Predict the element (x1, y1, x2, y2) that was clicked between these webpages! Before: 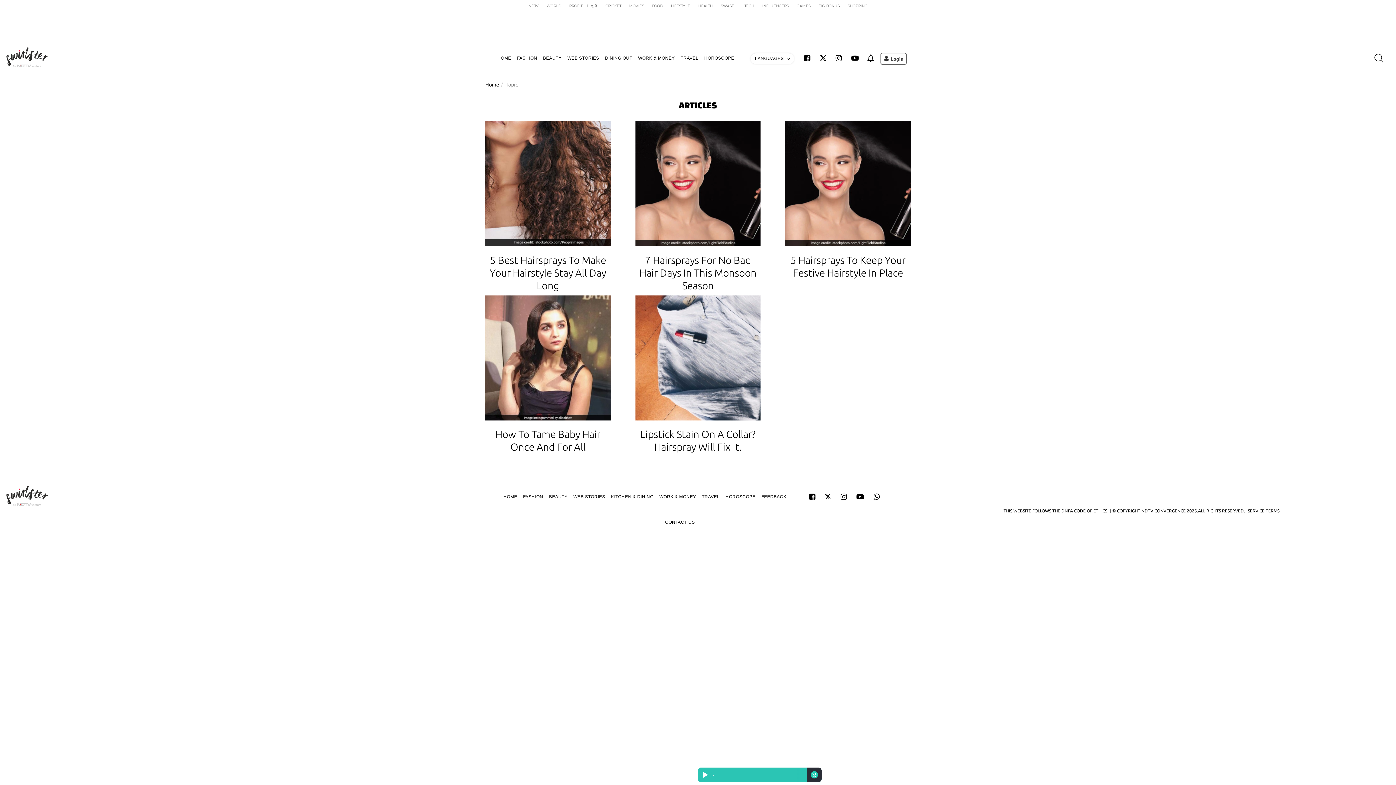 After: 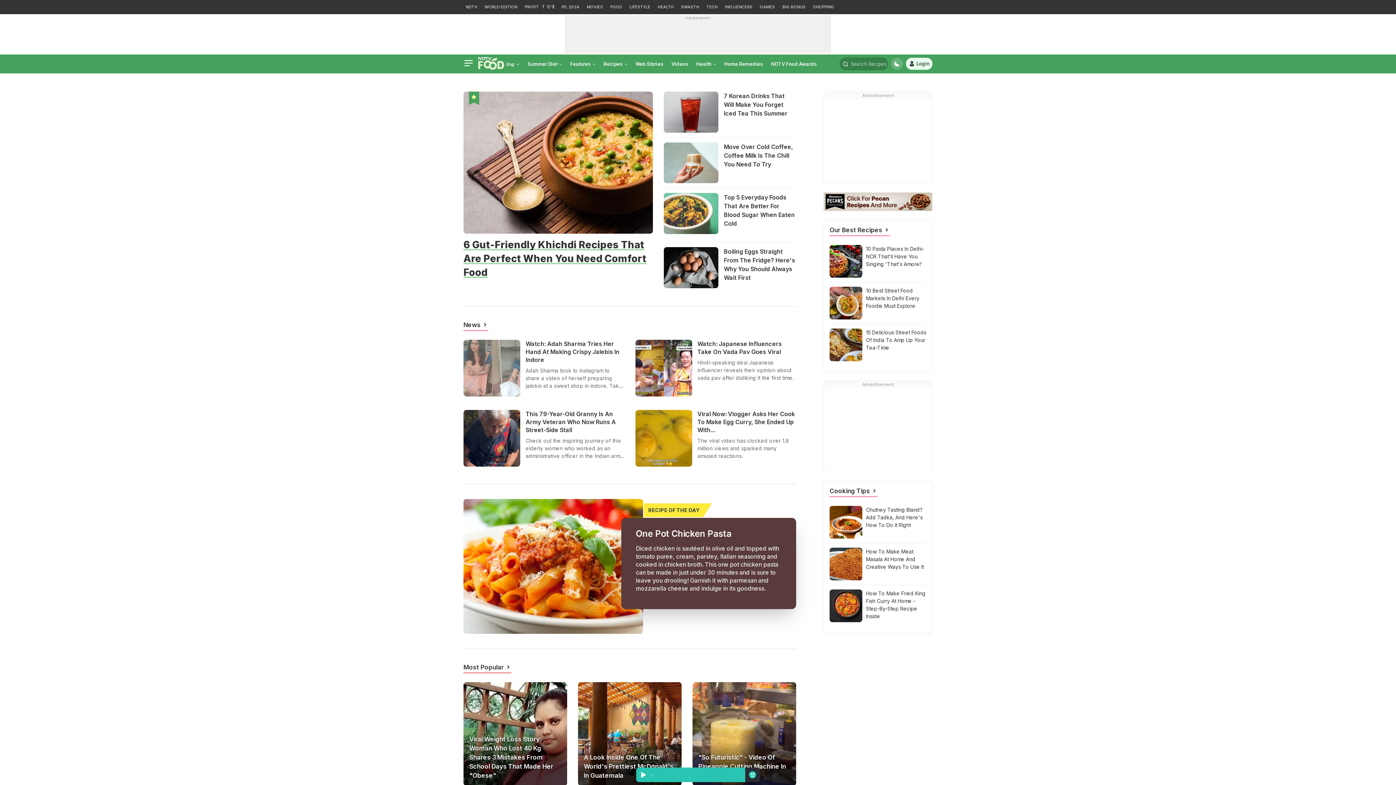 Action: bbox: (648, 3, 667, 8) label: FOOD